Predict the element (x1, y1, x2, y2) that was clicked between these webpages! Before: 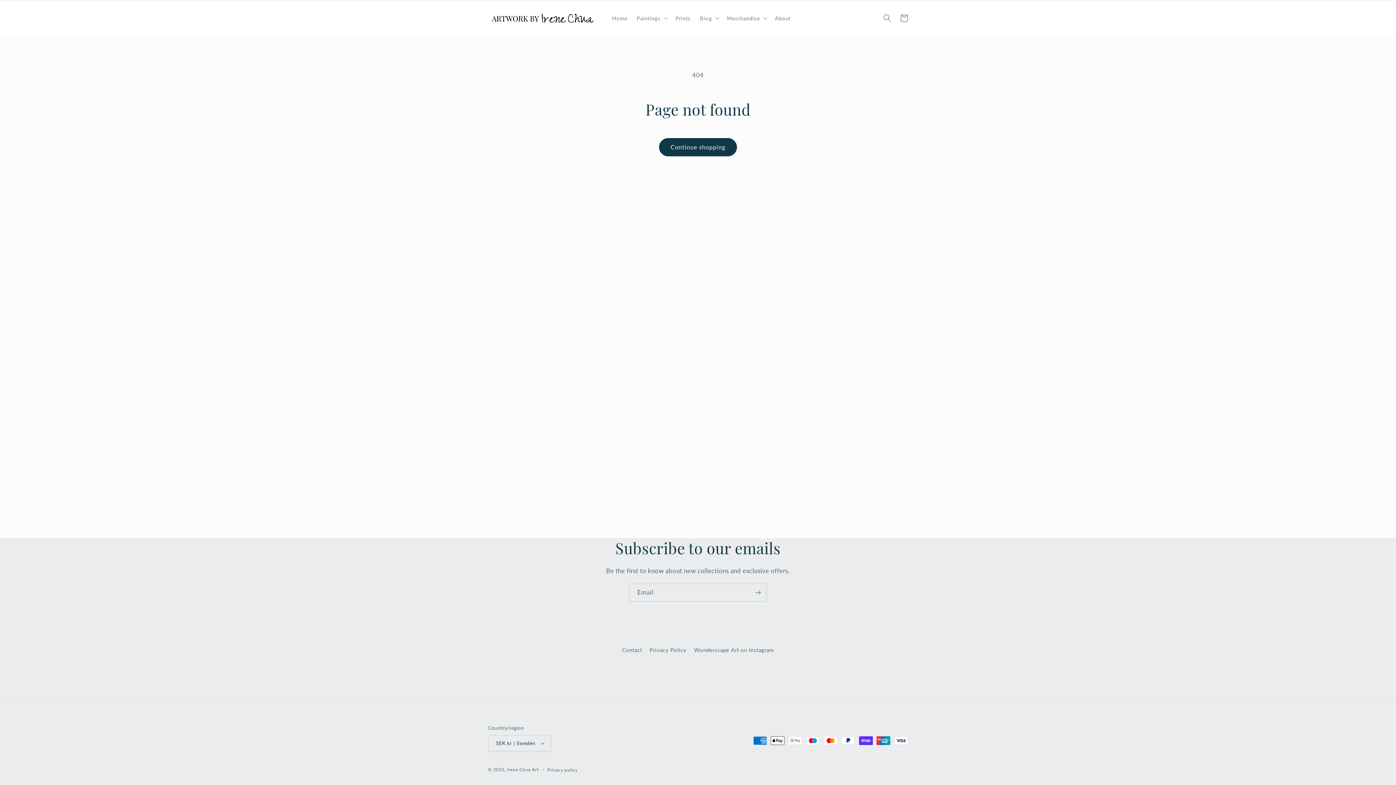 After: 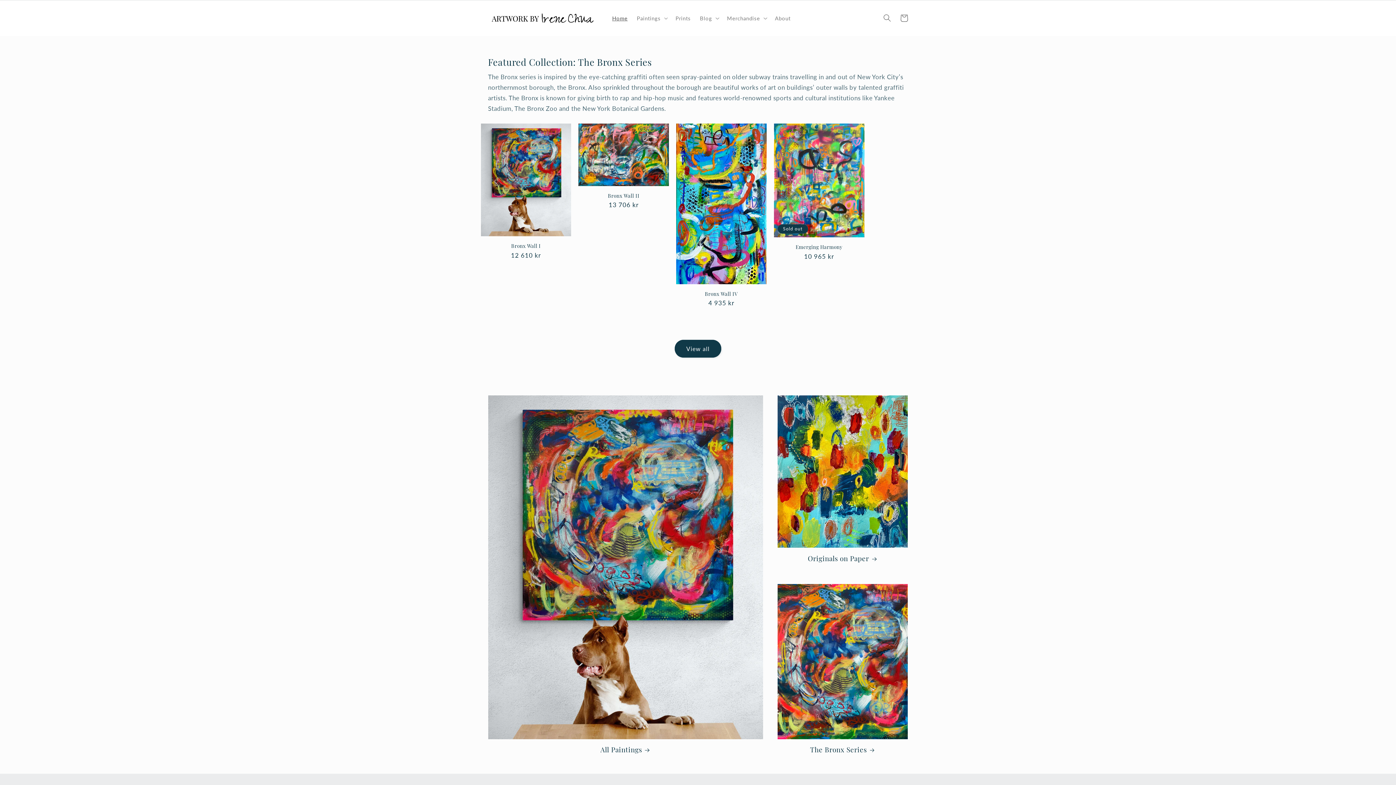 Action: bbox: (607, 10, 632, 26) label: Home